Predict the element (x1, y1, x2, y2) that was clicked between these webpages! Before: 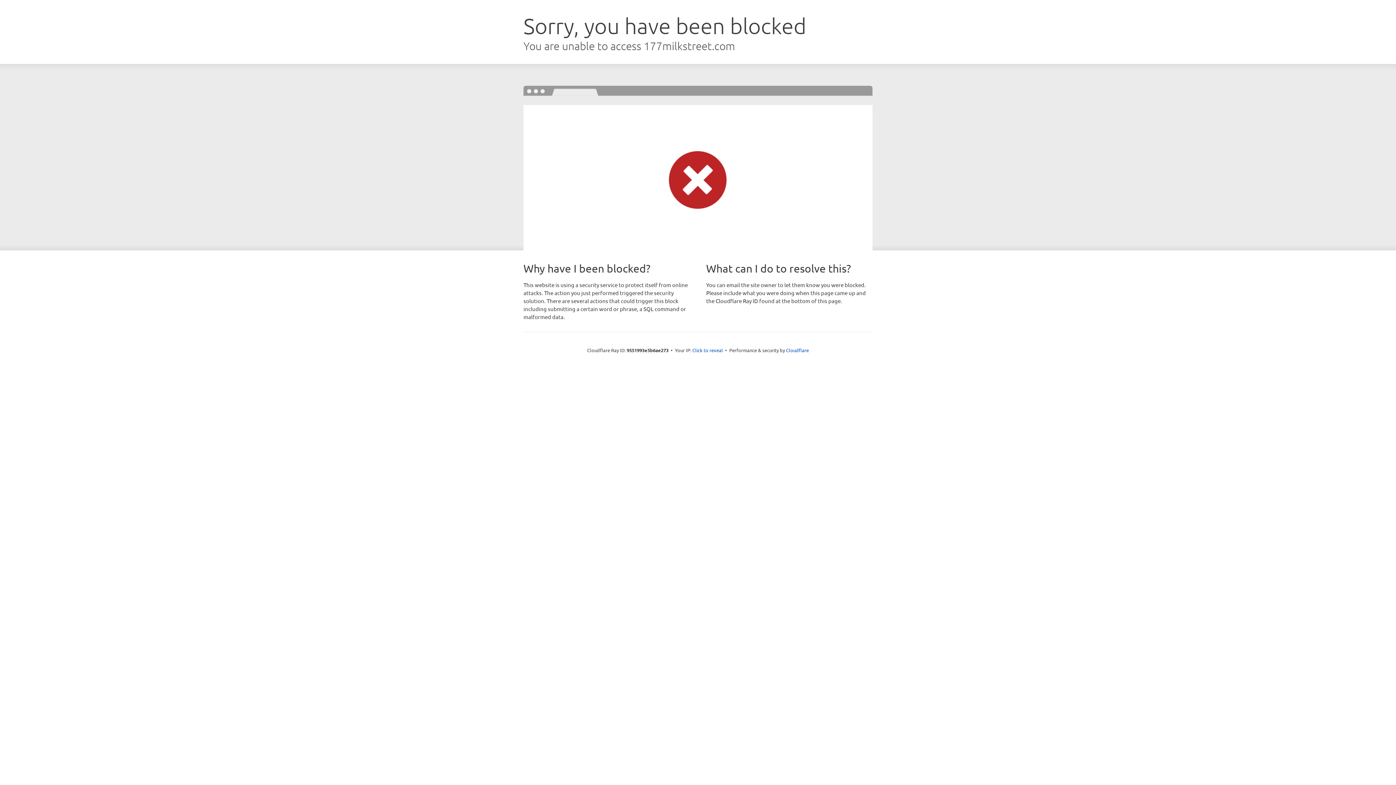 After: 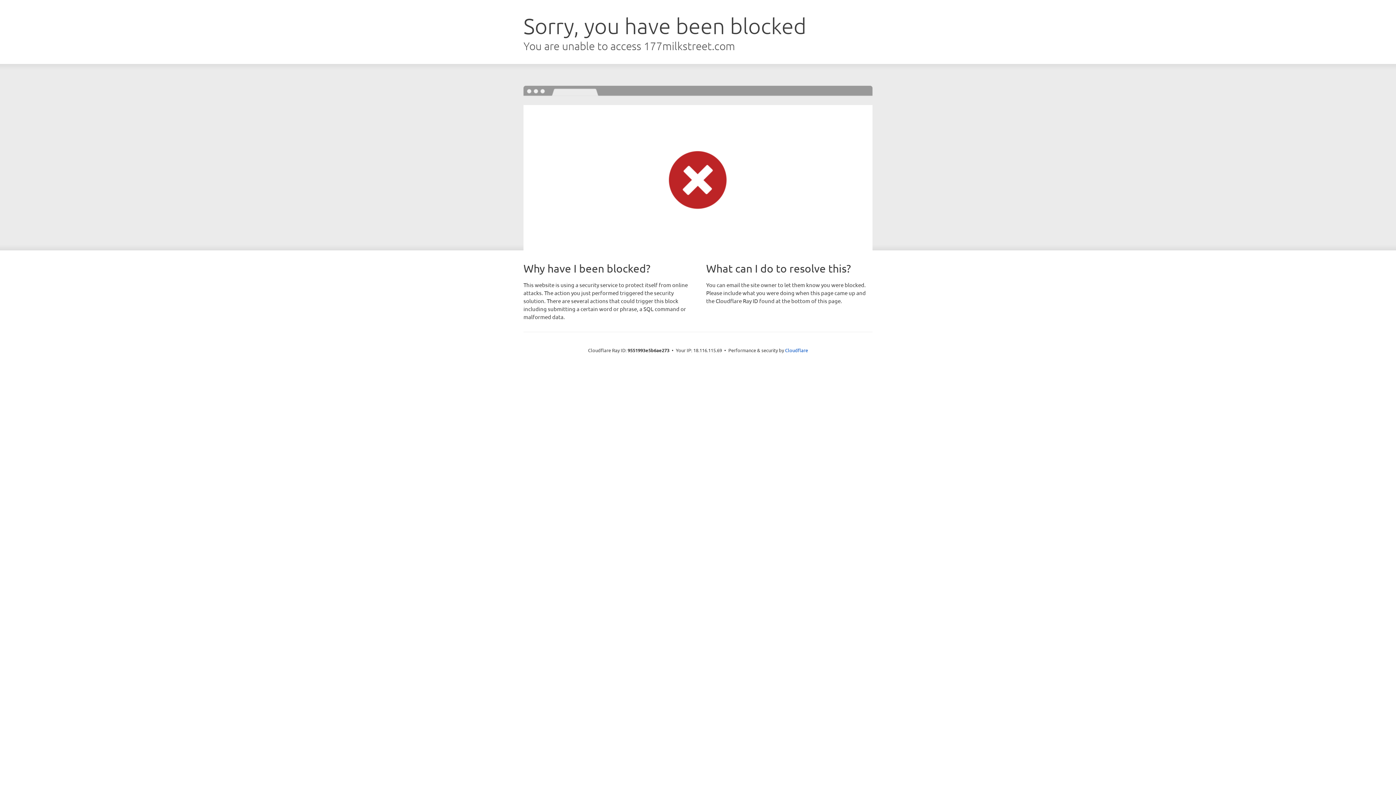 Action: bbox: (692, 346, 723, 353) label: Click to reveal